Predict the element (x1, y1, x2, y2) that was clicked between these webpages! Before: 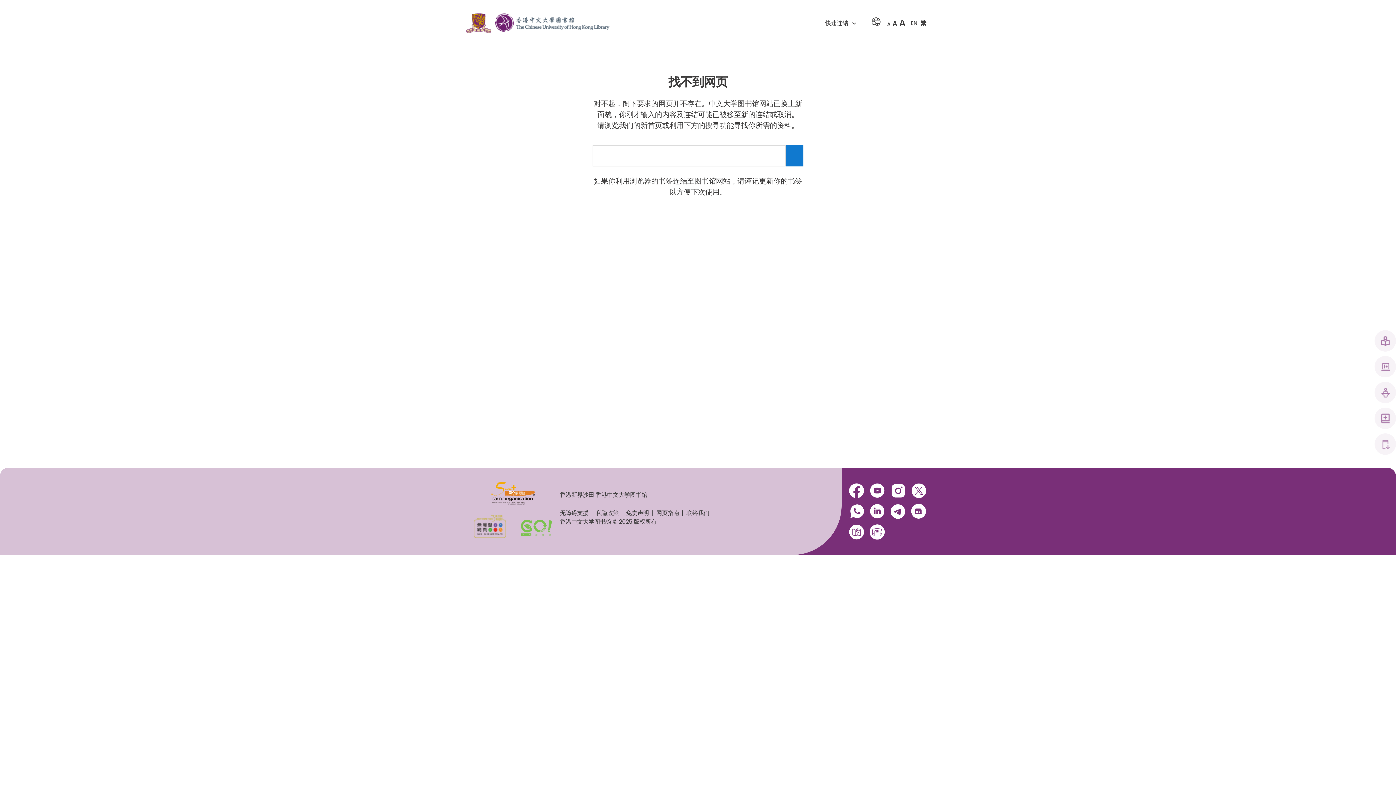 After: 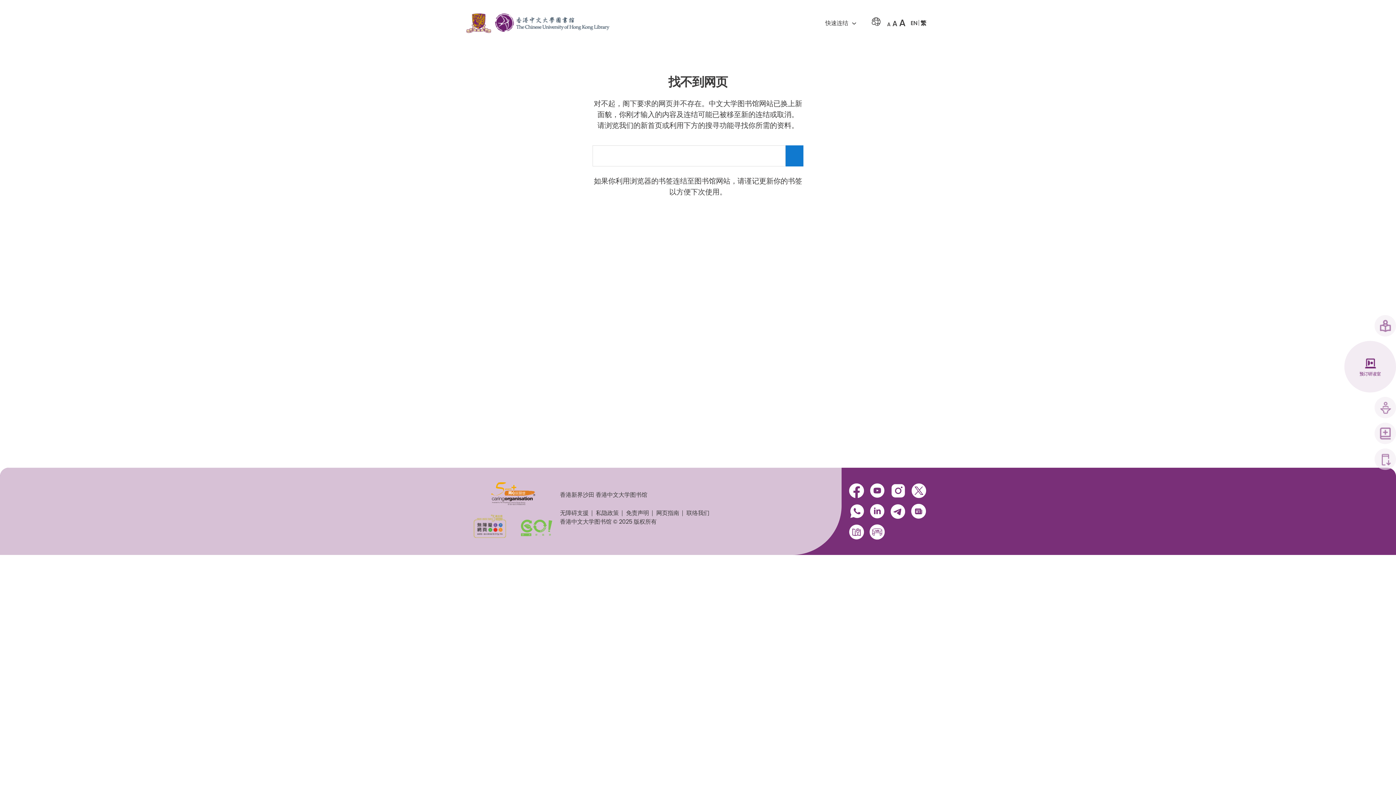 Action: bbox: (1374, 356, 1396, 377)